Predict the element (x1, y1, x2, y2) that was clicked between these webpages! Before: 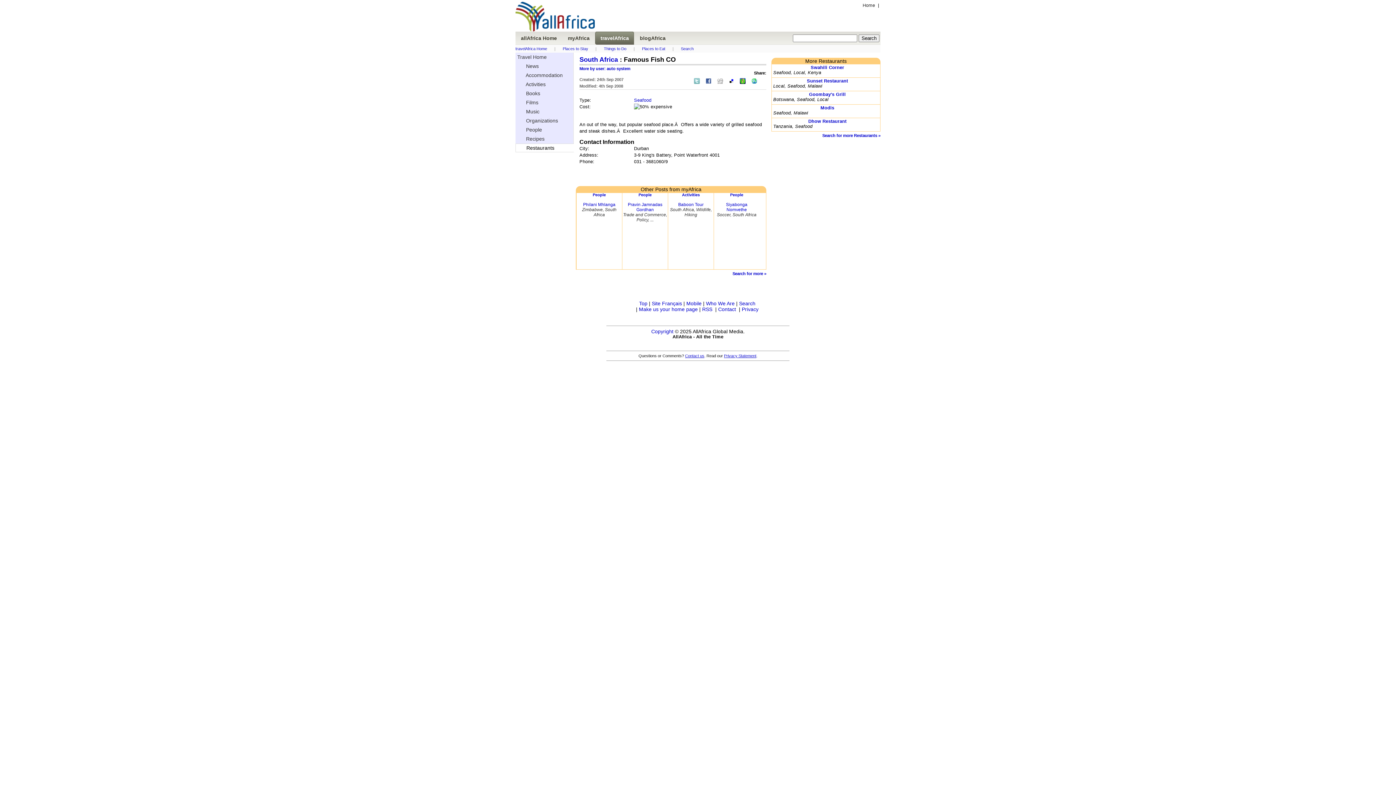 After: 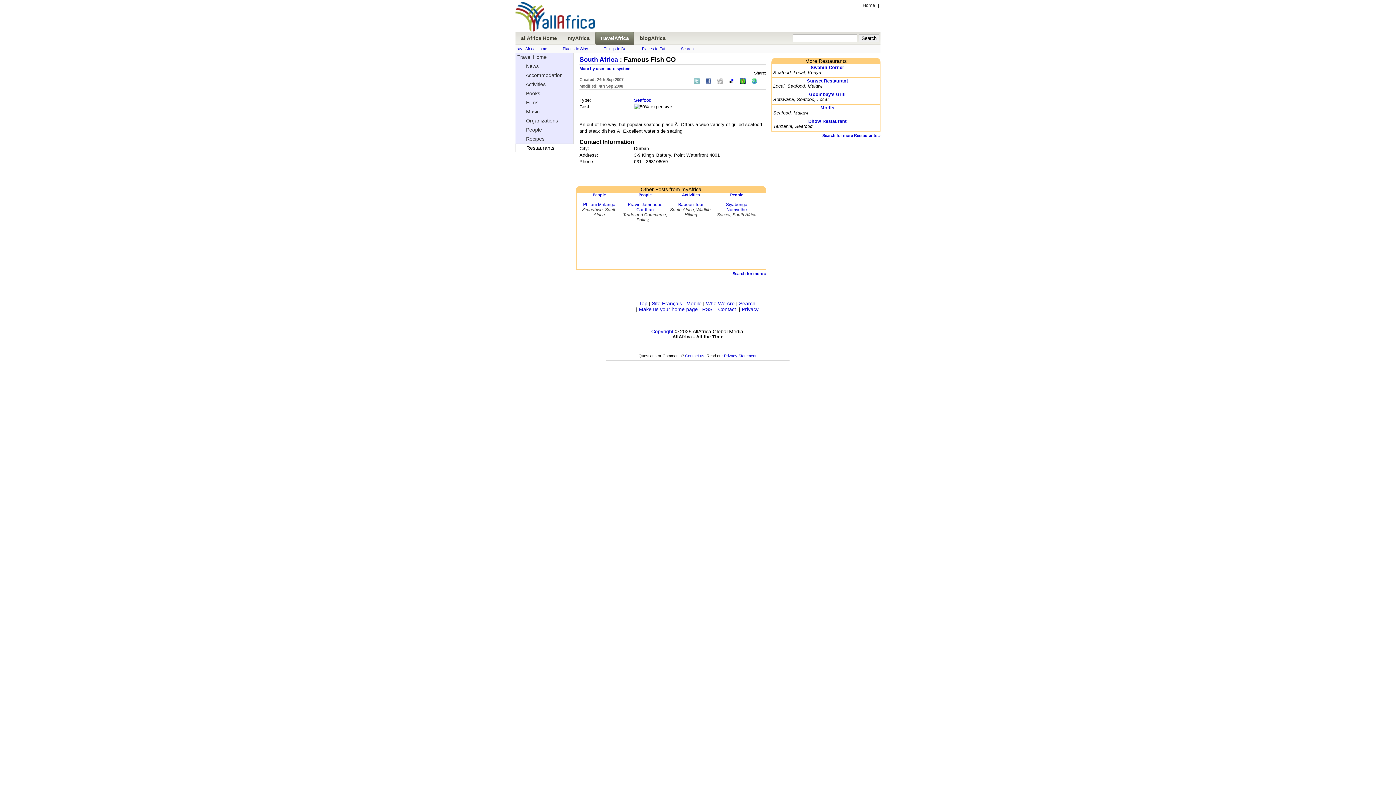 Action: bbox: (706, 300, 734, 306) label: Who We Are